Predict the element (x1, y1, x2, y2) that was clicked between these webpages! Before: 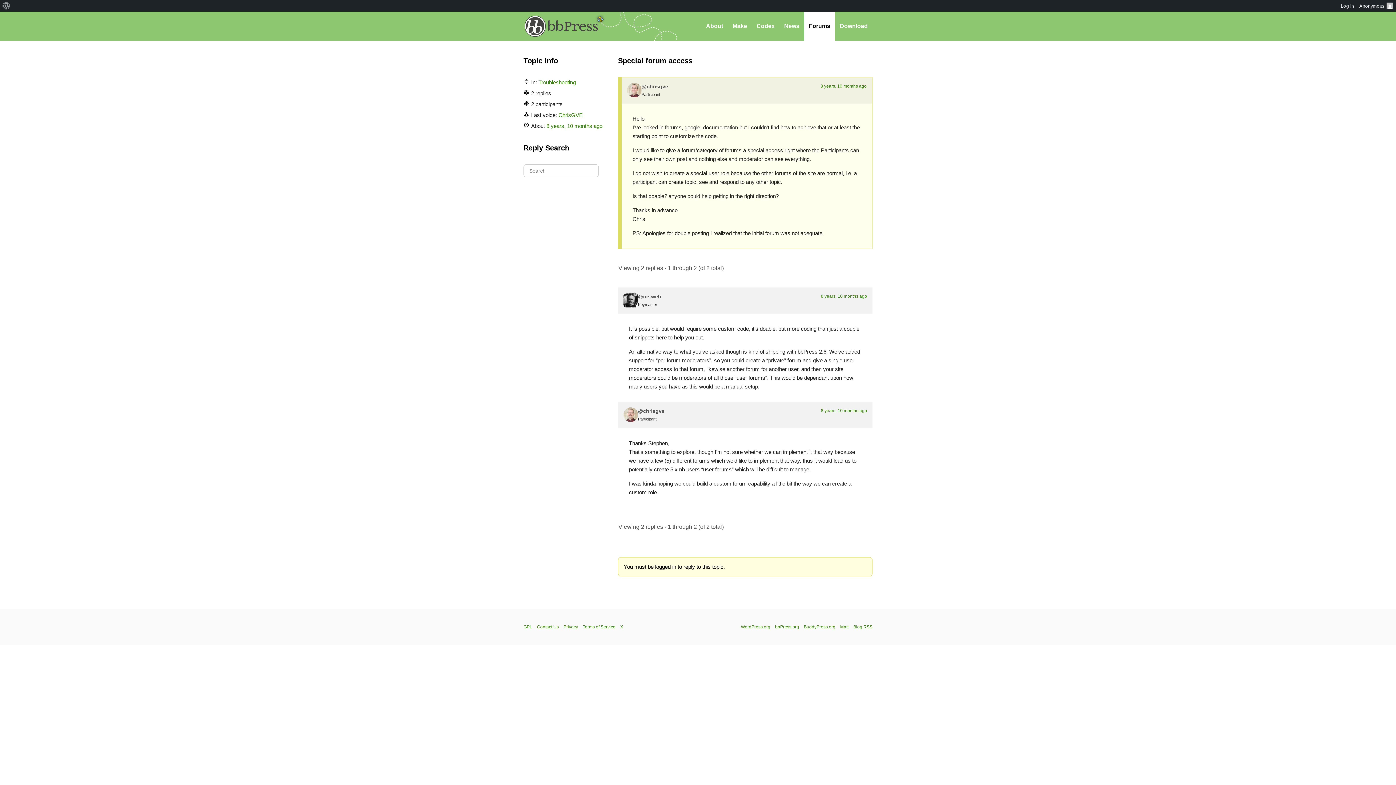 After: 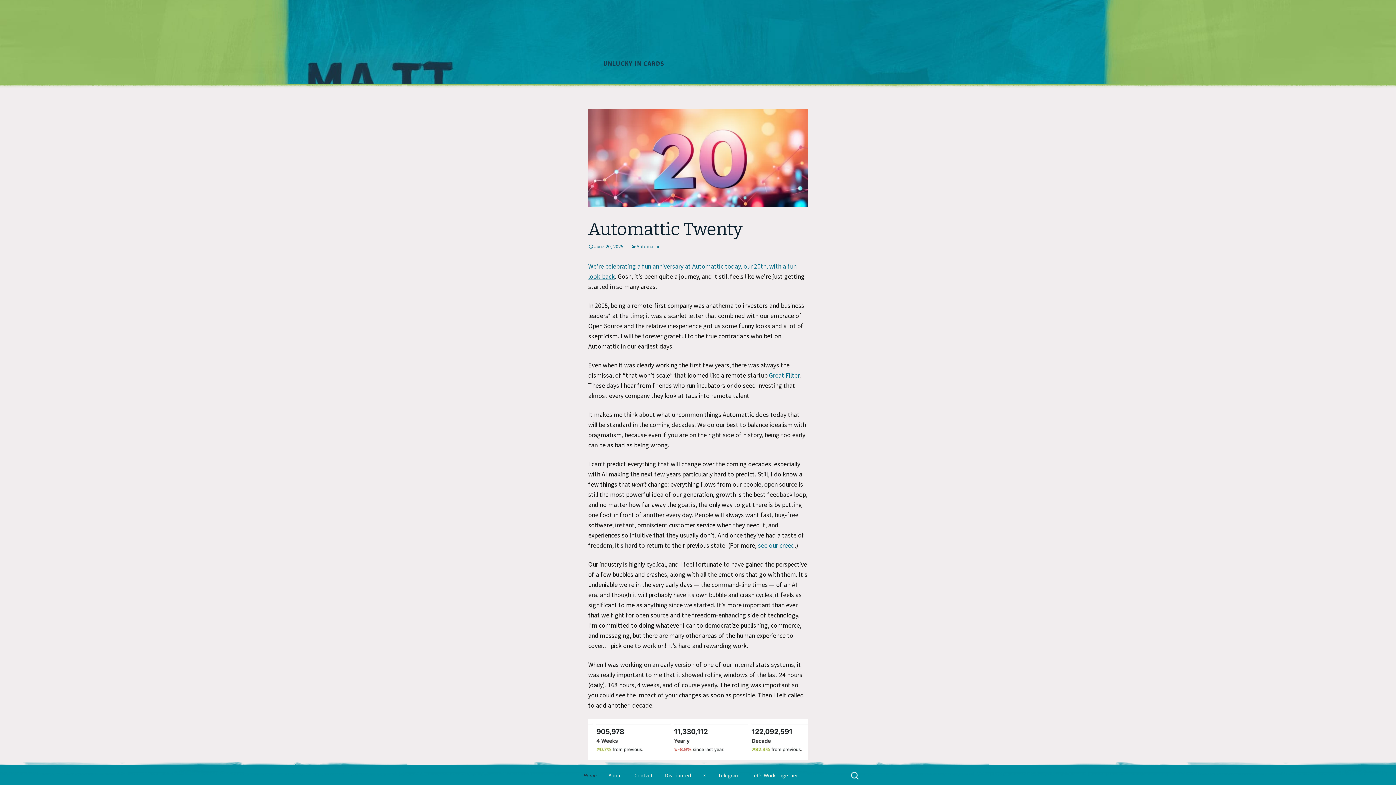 Action: label: Matt bbox: (840, 624, 848, 629)